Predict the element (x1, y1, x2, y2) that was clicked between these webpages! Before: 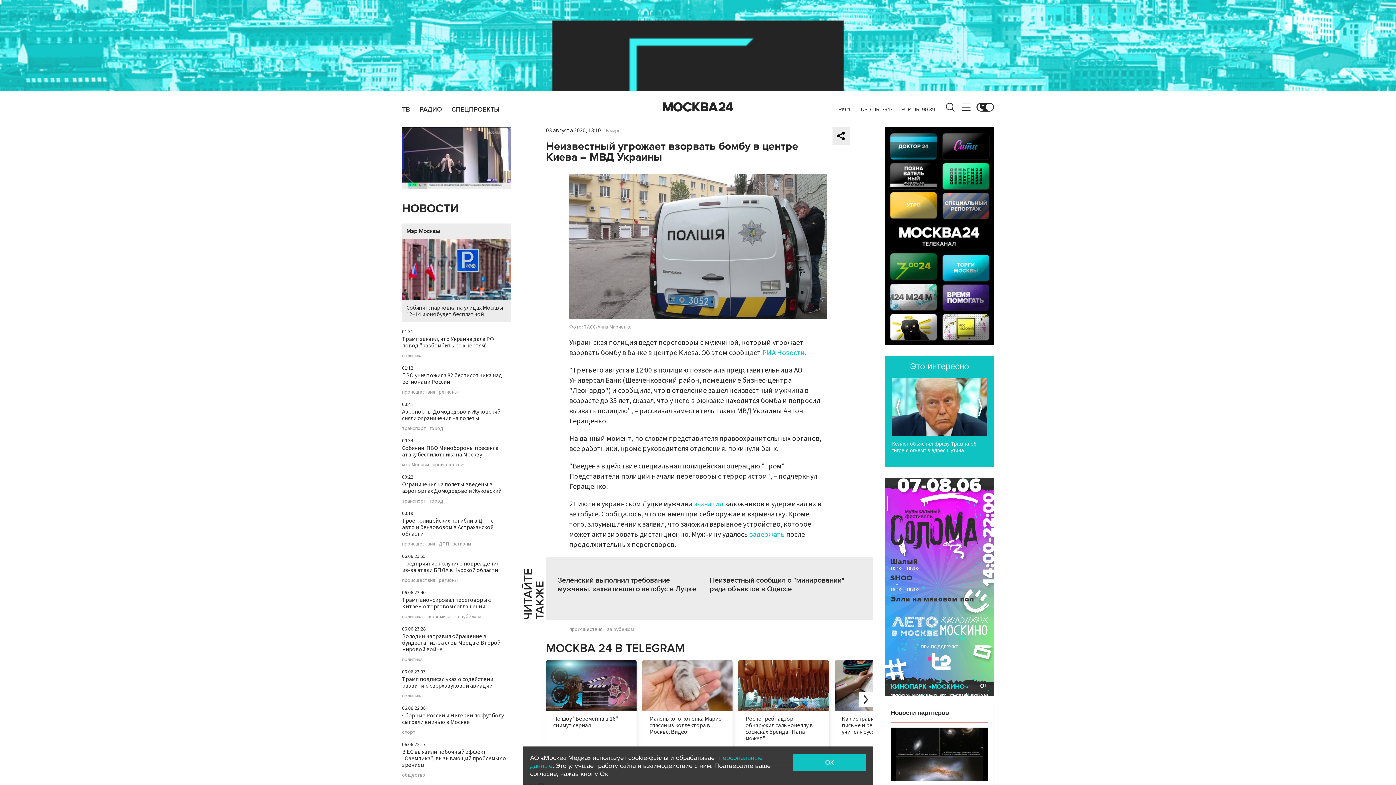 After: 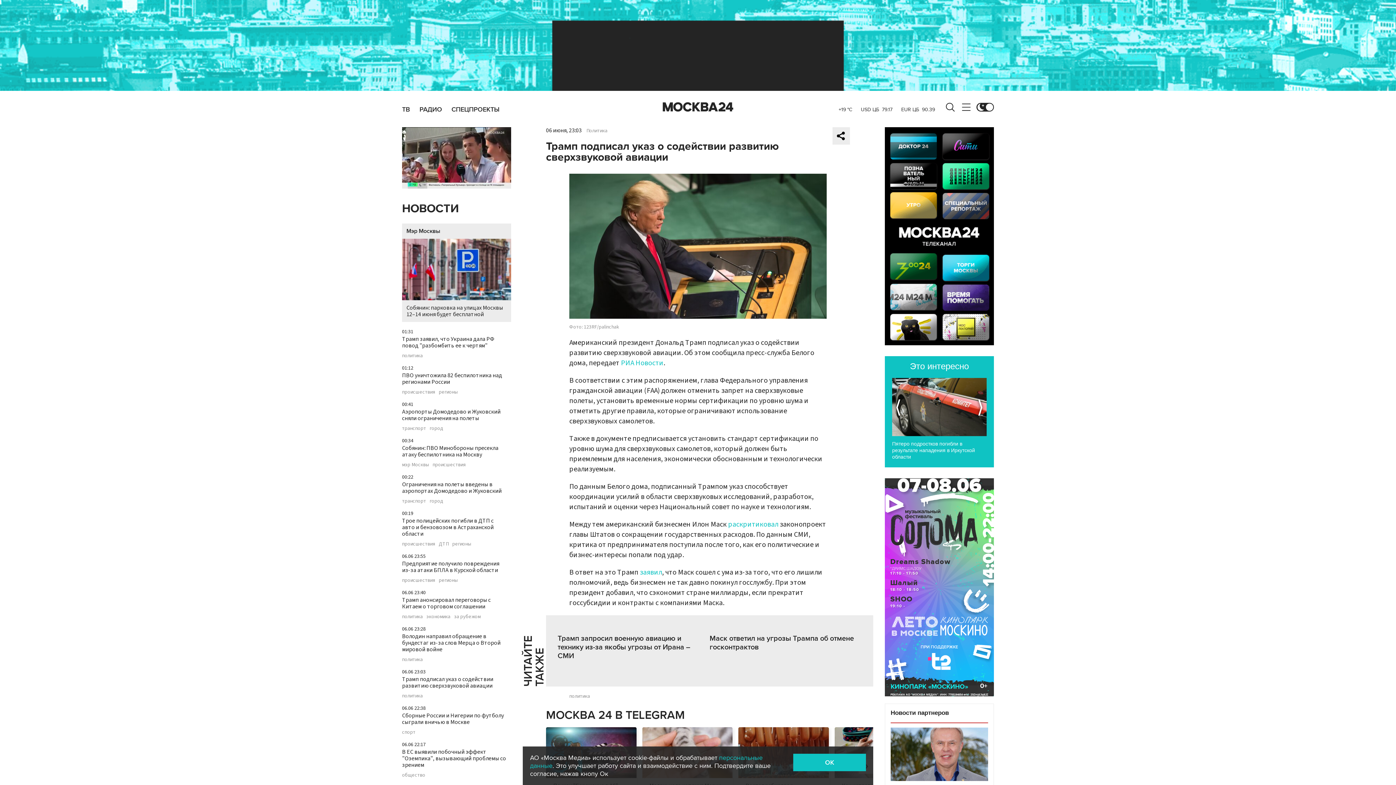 Action: bbox: (402, 675, 493, 690) label: Трамп подписал указ о содействии развитию сверхзвуковой авиации